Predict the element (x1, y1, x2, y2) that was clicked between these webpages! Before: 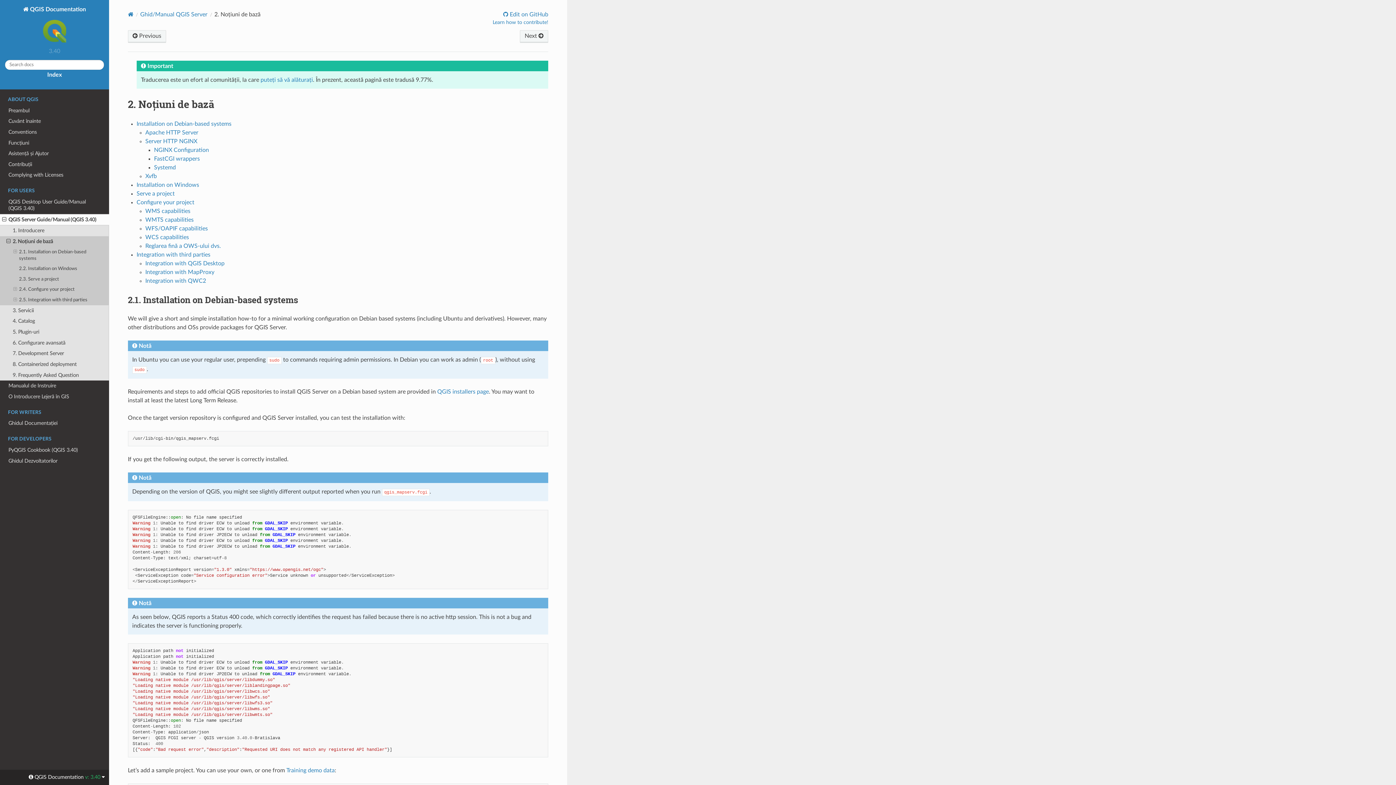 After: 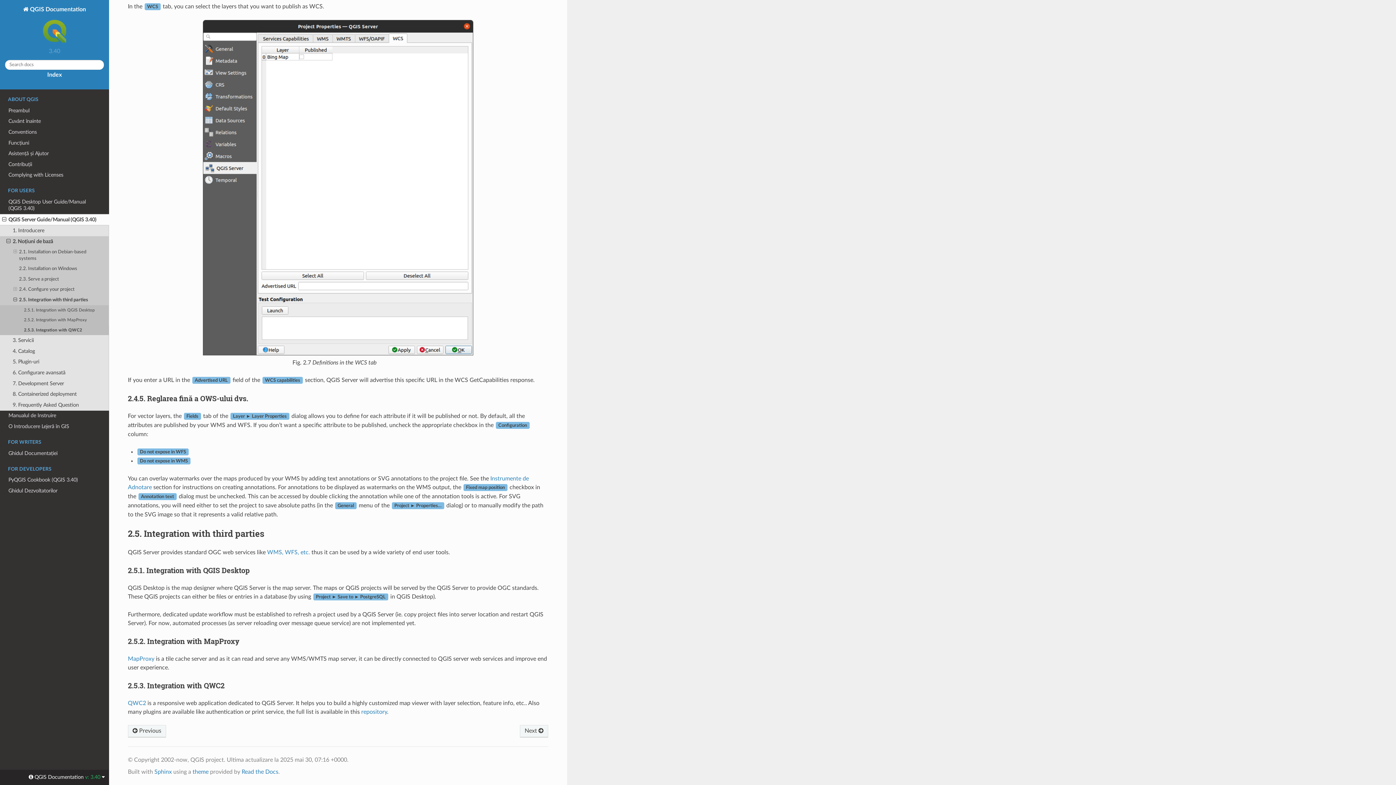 Action: label: Integration with QWC2 bbox: (145, 278, 206, 283)